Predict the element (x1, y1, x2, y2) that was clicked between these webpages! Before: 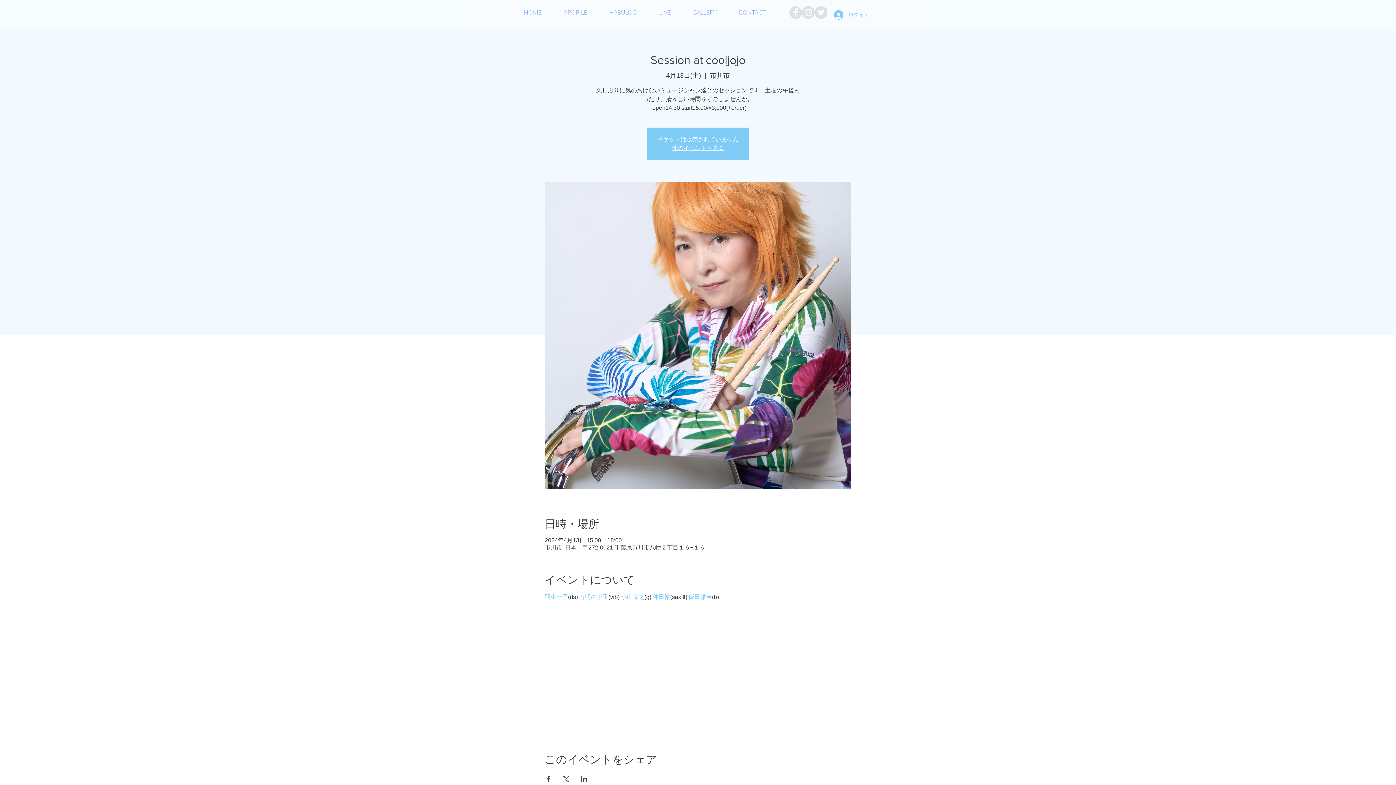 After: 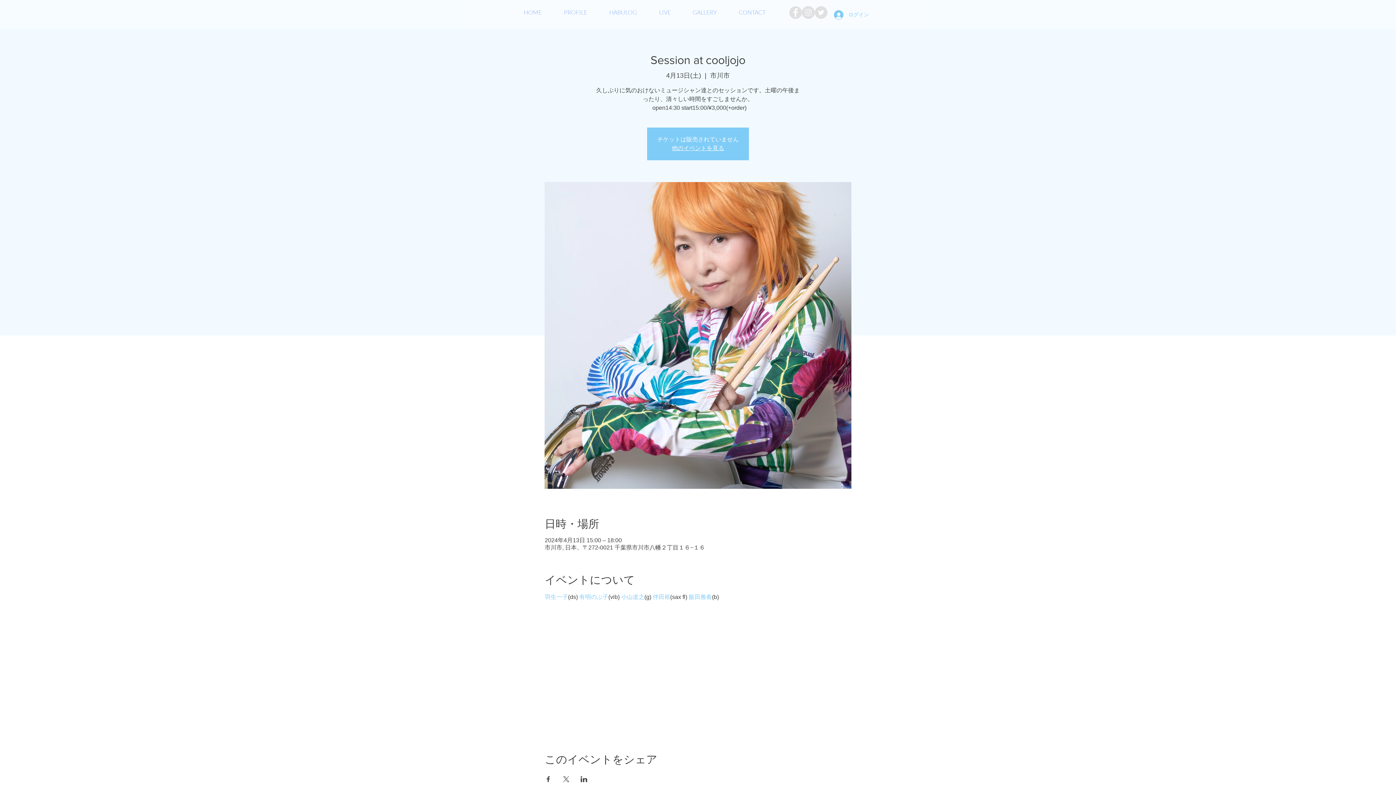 Action: label: 羽生一子 bbox: (544, 594, 568, 600)